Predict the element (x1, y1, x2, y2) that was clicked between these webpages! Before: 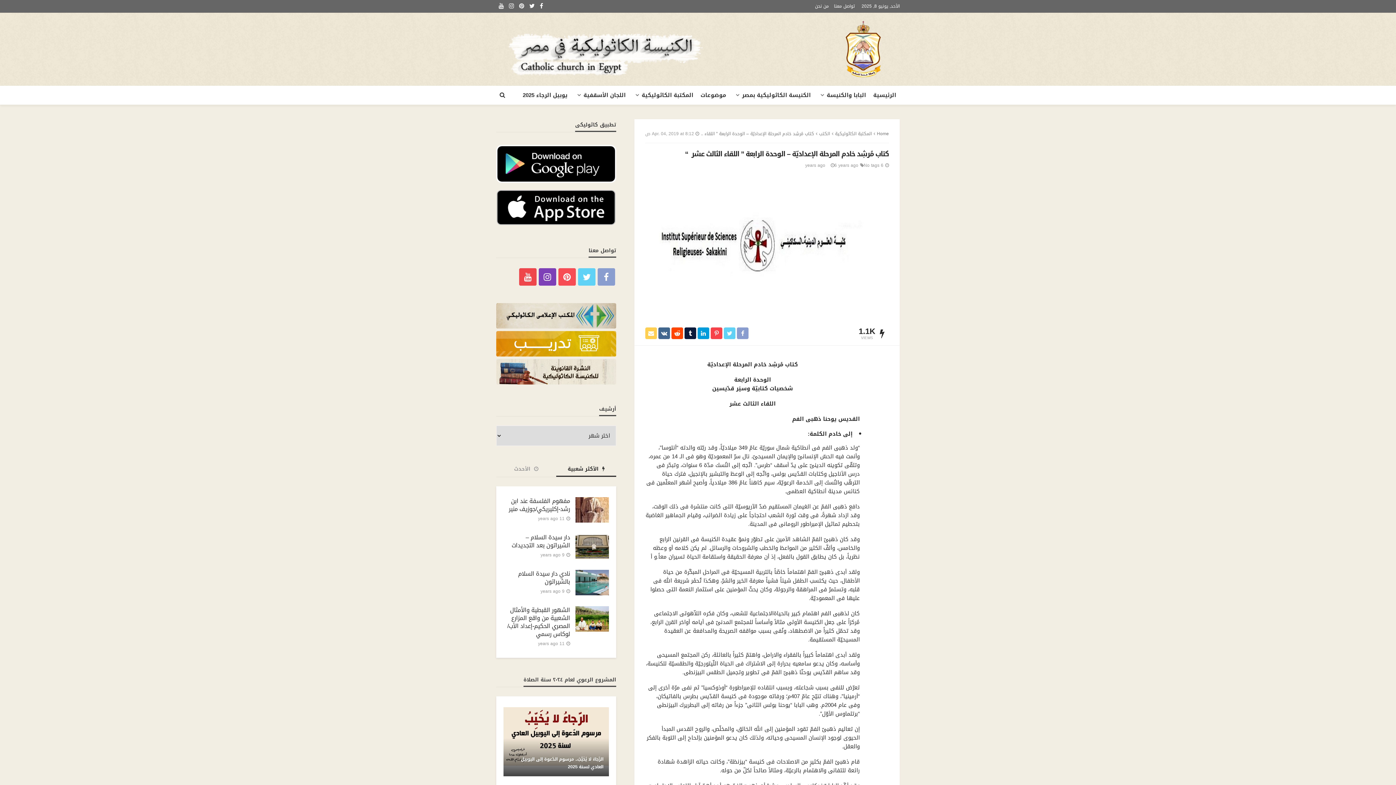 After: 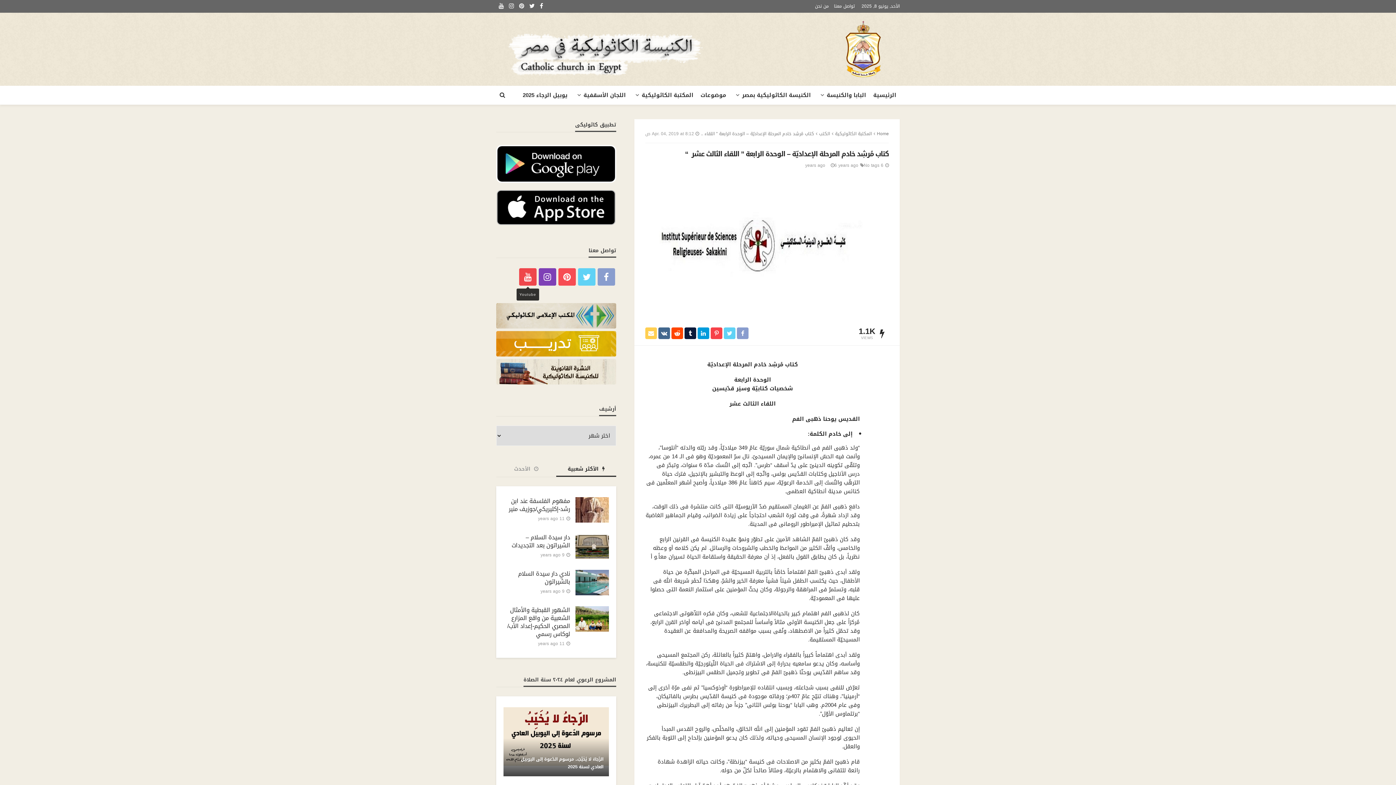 Action: bbox: (518, 267, 537, 287)